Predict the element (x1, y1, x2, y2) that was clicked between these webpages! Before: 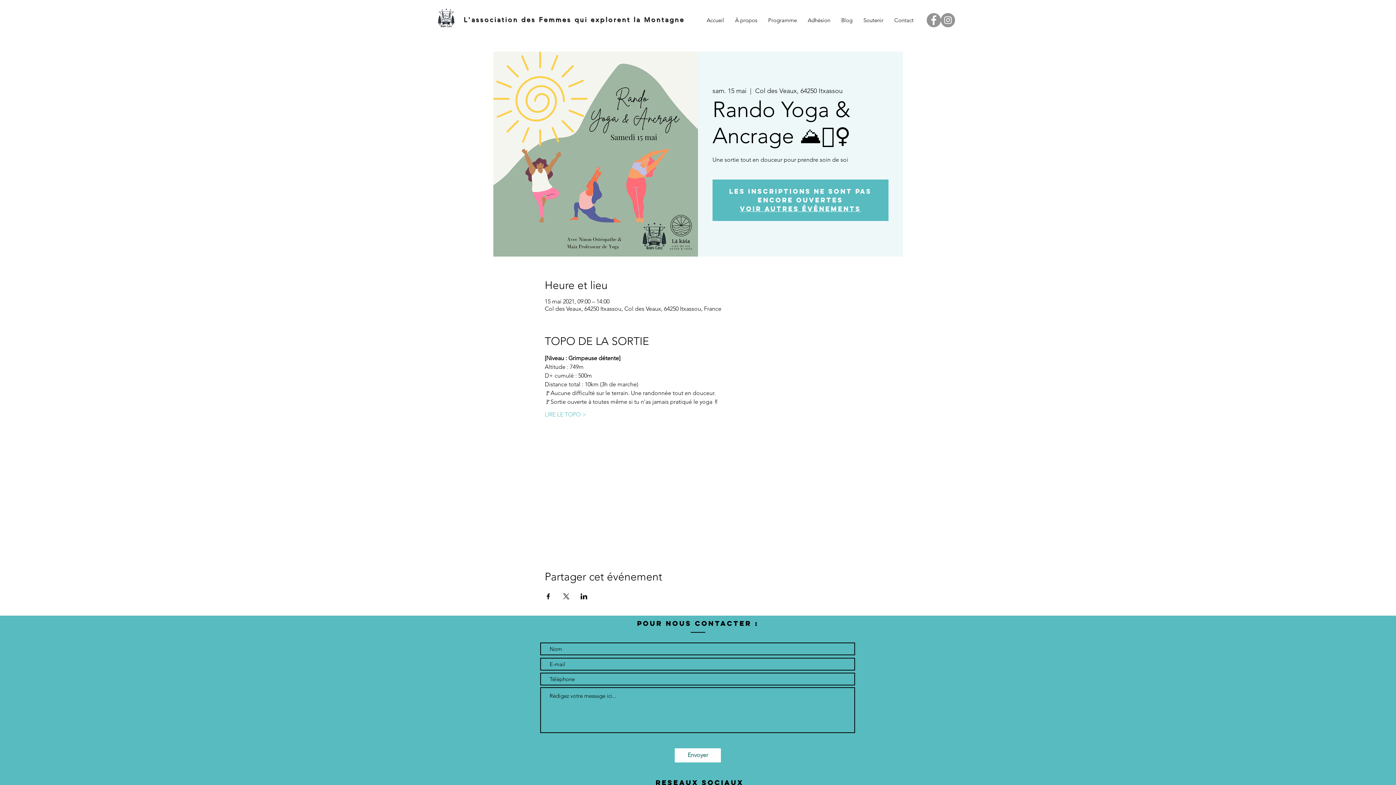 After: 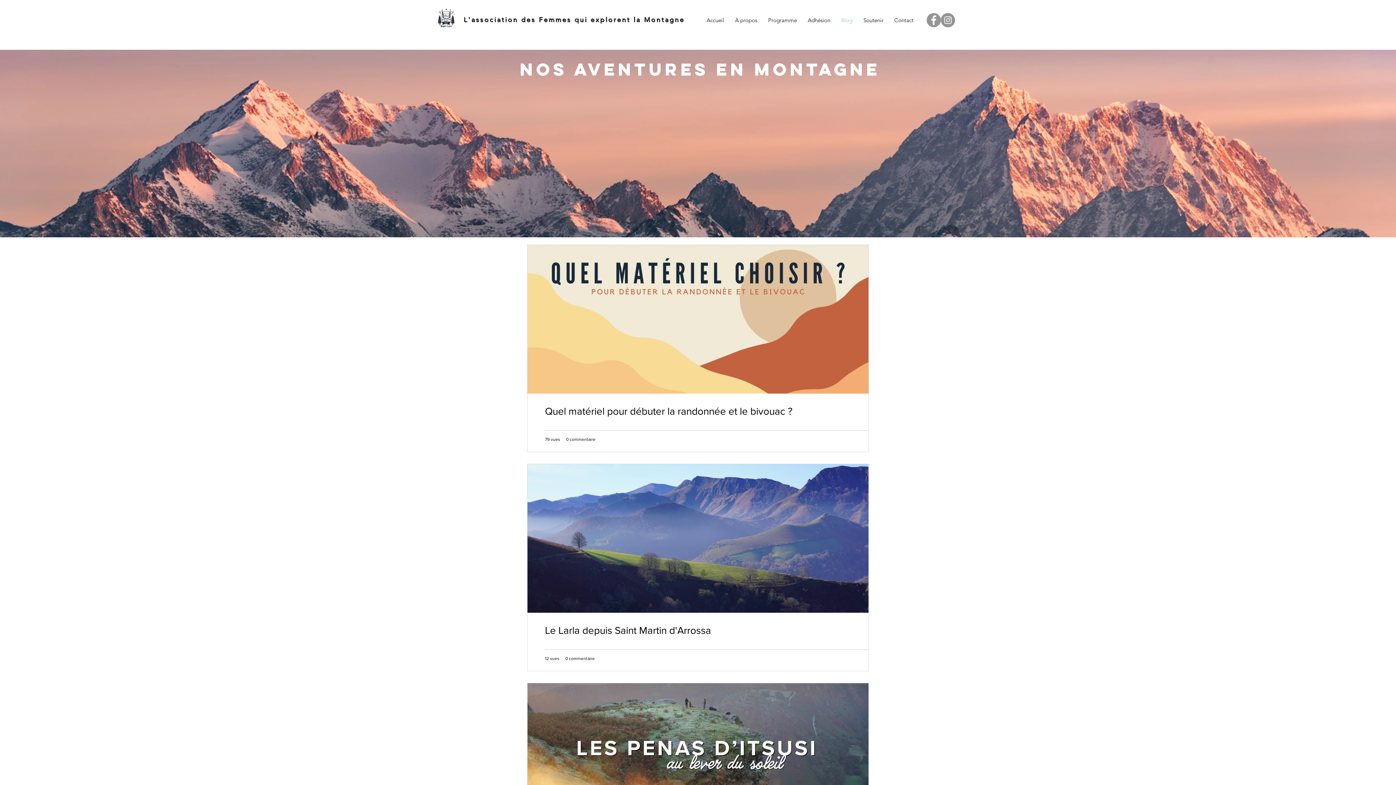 Action: label: Blog bbox: (836, 11, 858, 29)